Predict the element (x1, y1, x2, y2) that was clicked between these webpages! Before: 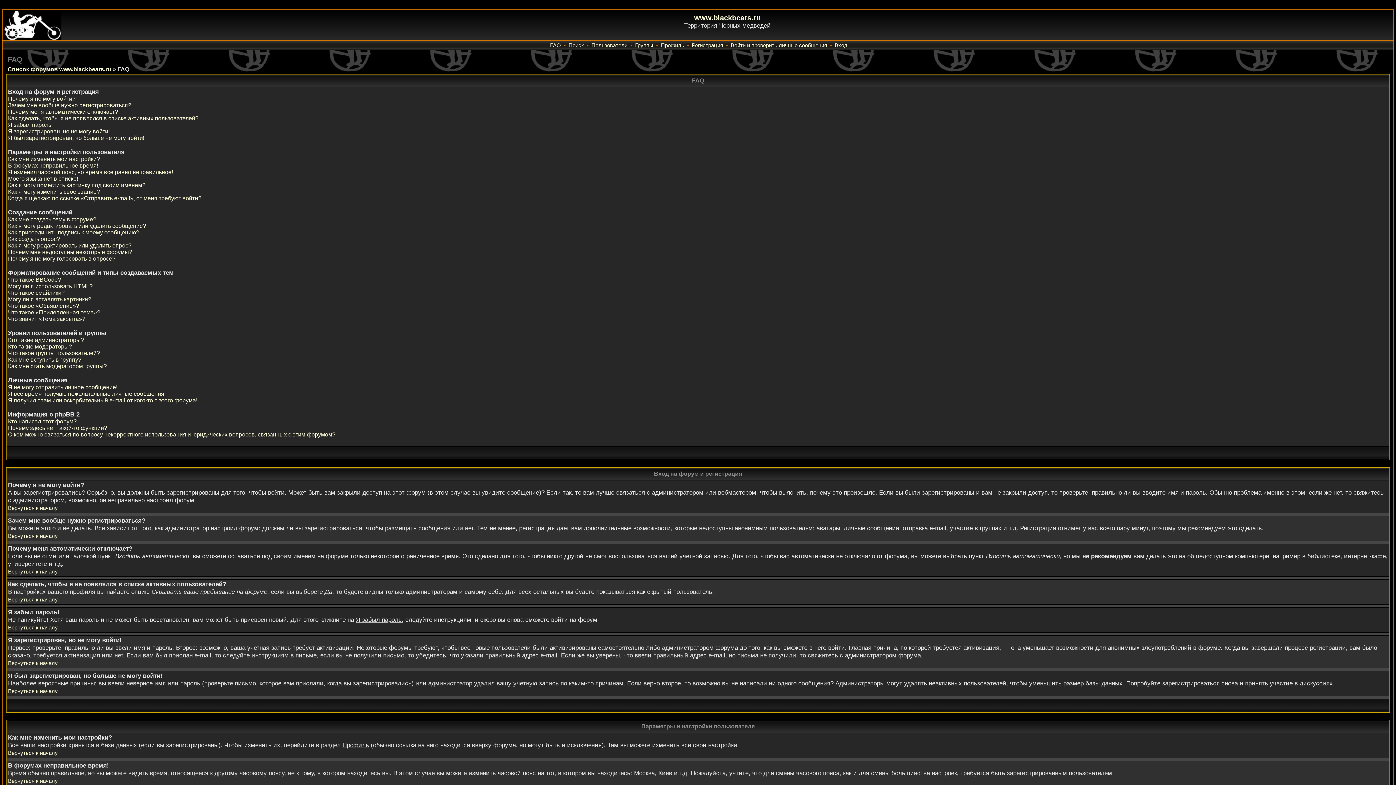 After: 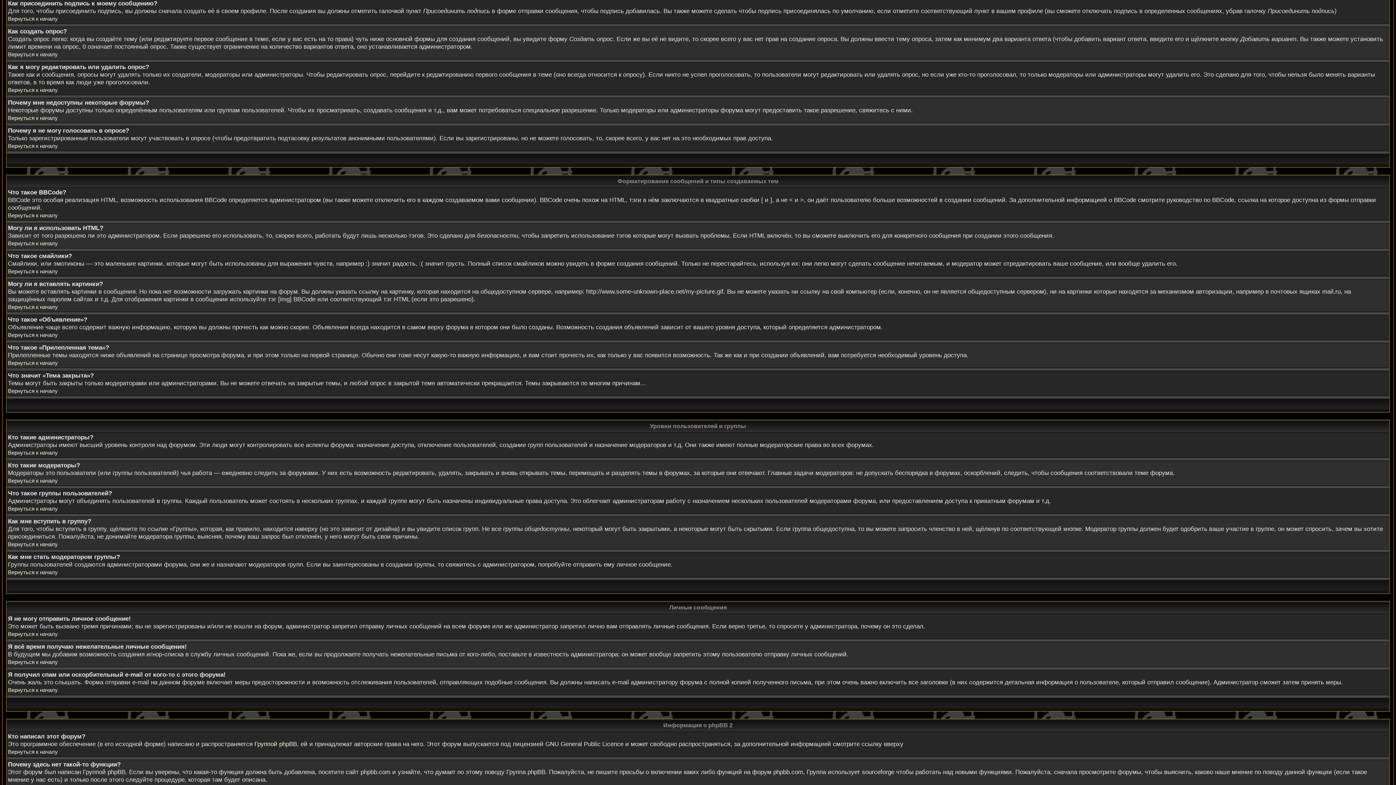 Action: label: Как присоединить подпись к моему сообщению? bbox: (8, 229, 139, 235)